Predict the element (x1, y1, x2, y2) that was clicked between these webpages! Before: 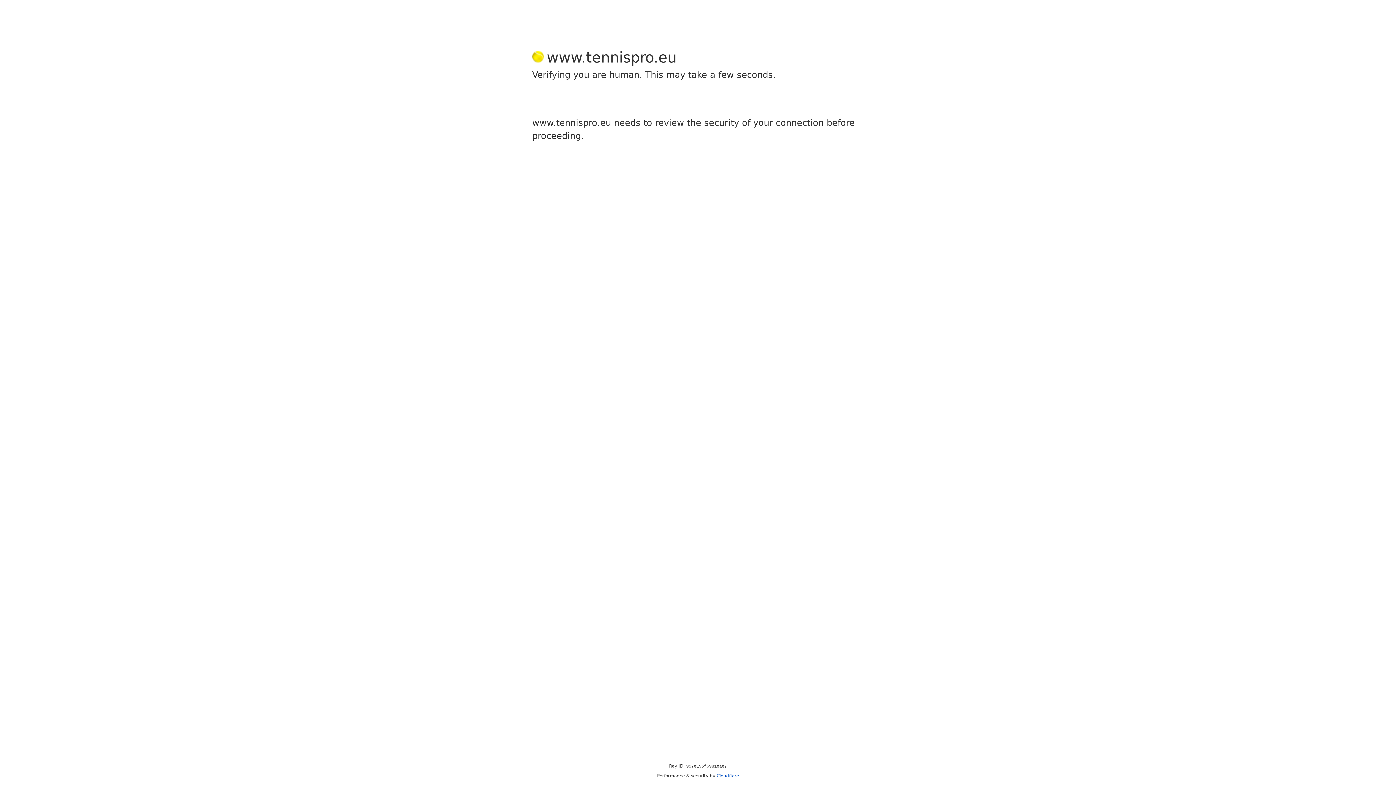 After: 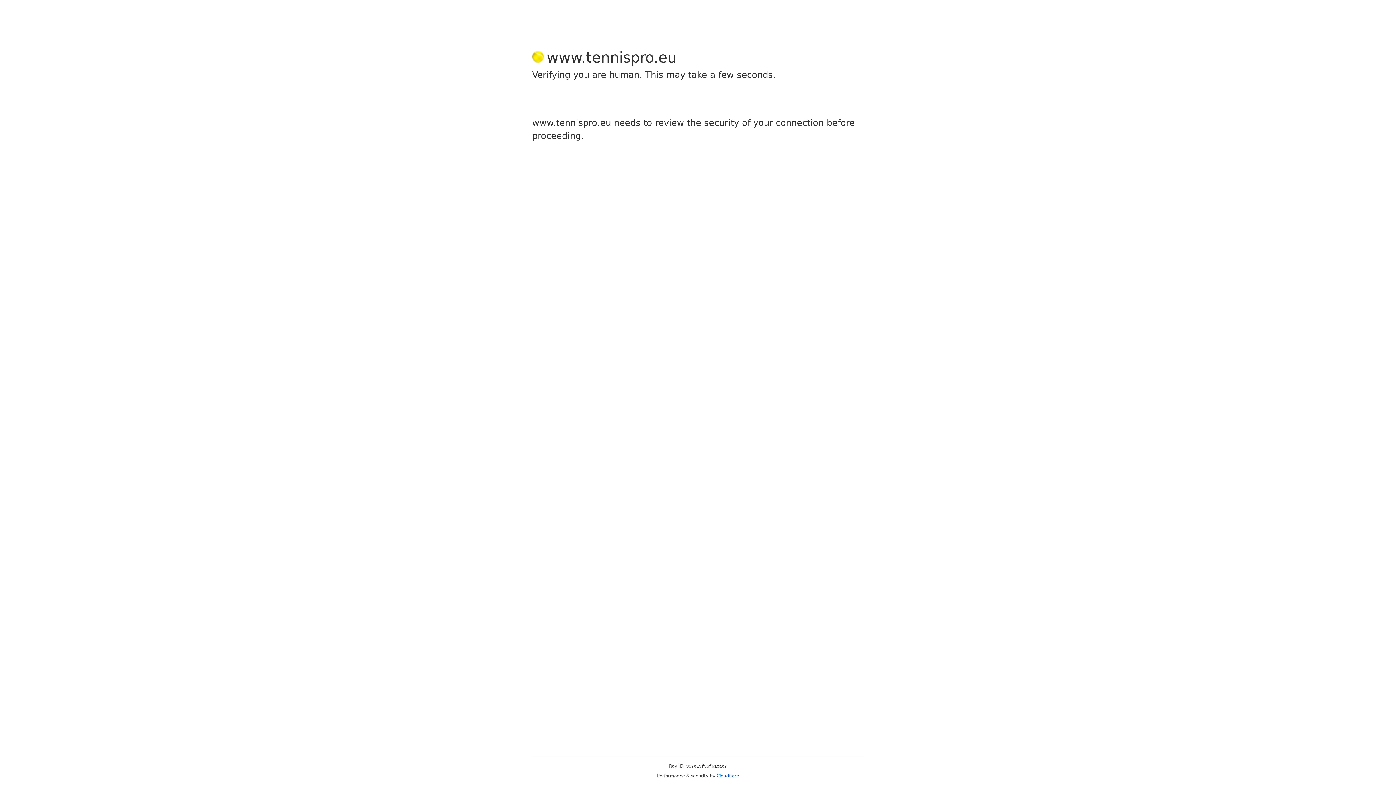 Action: bbox: (716, 773, 739, 778) label: Cloudflare